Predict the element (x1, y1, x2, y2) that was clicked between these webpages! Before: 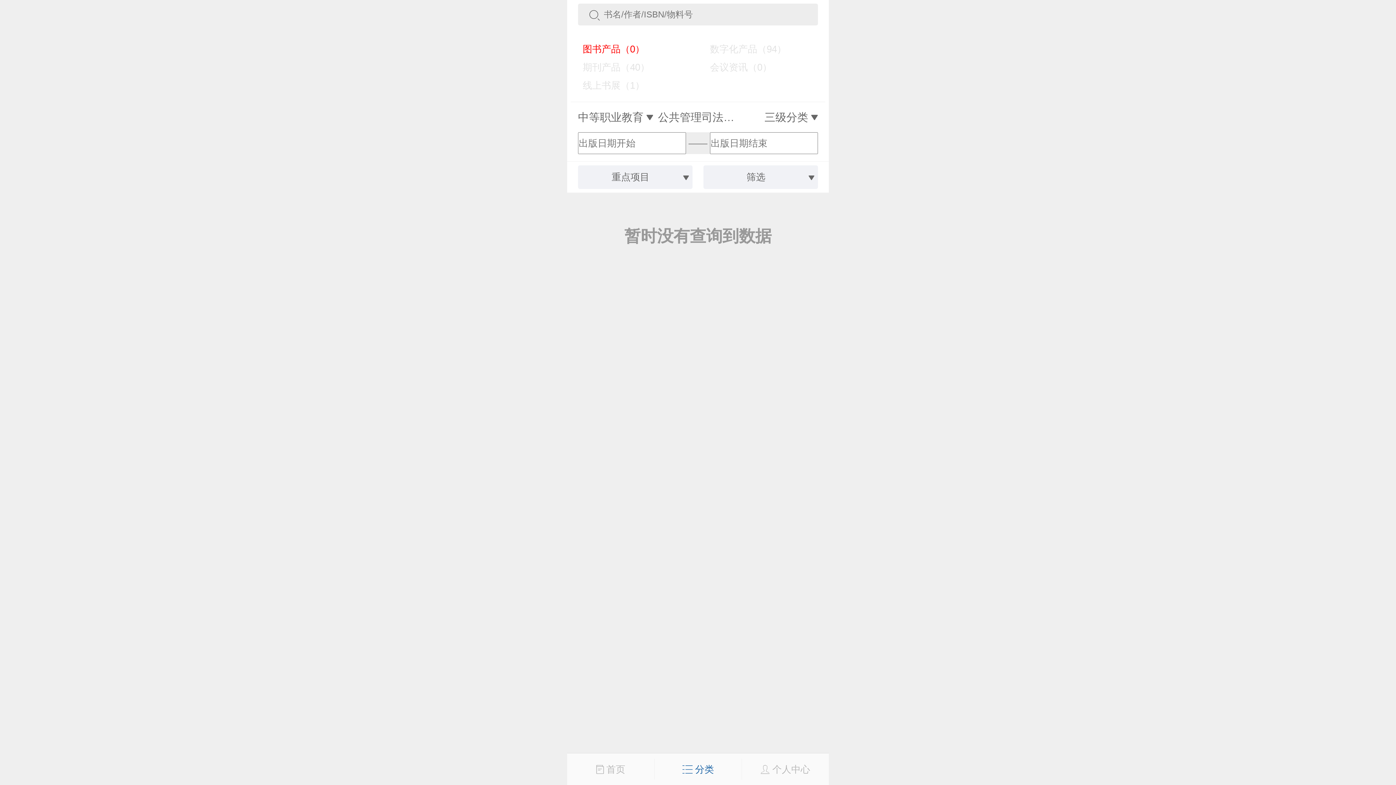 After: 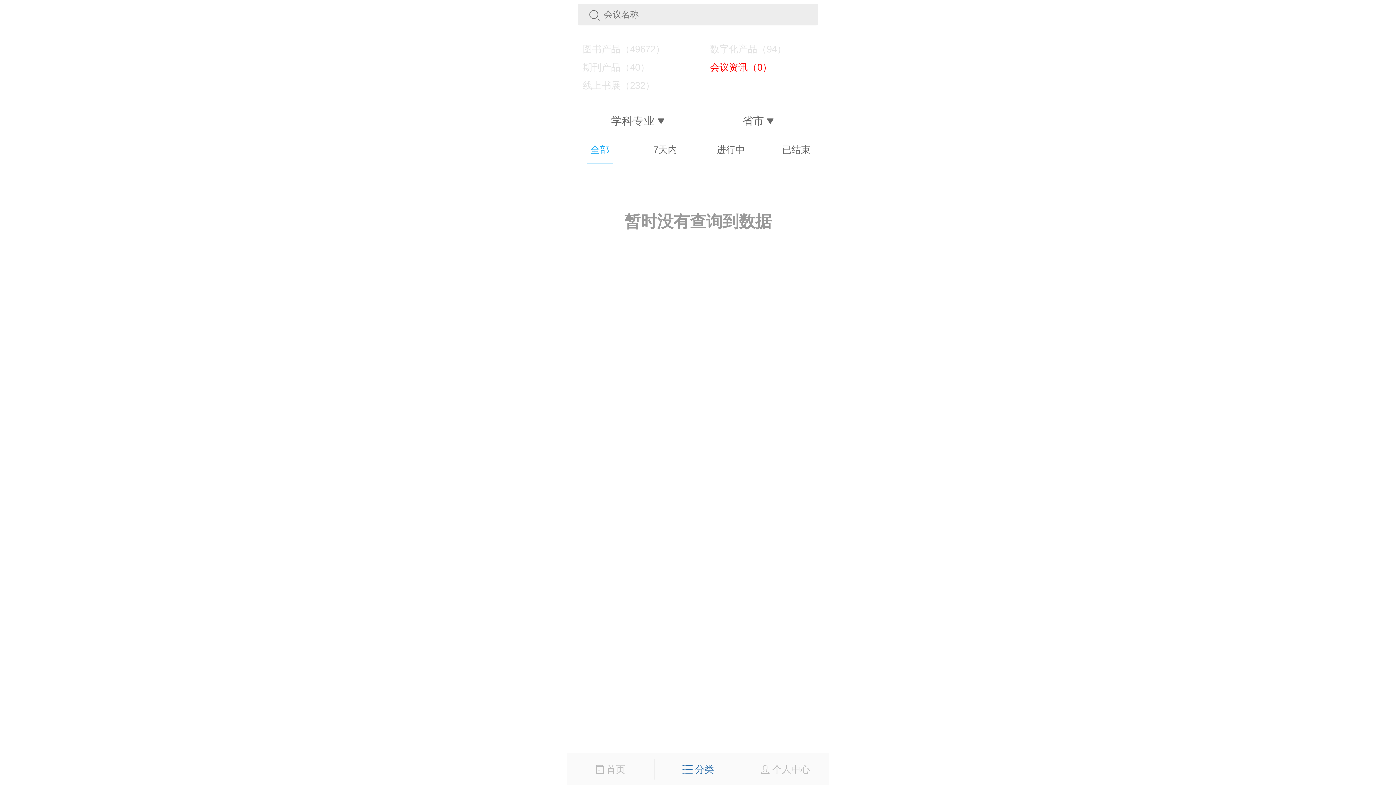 Action: label:     会议资讯（0） bbox: (698, 58, 822, 76)